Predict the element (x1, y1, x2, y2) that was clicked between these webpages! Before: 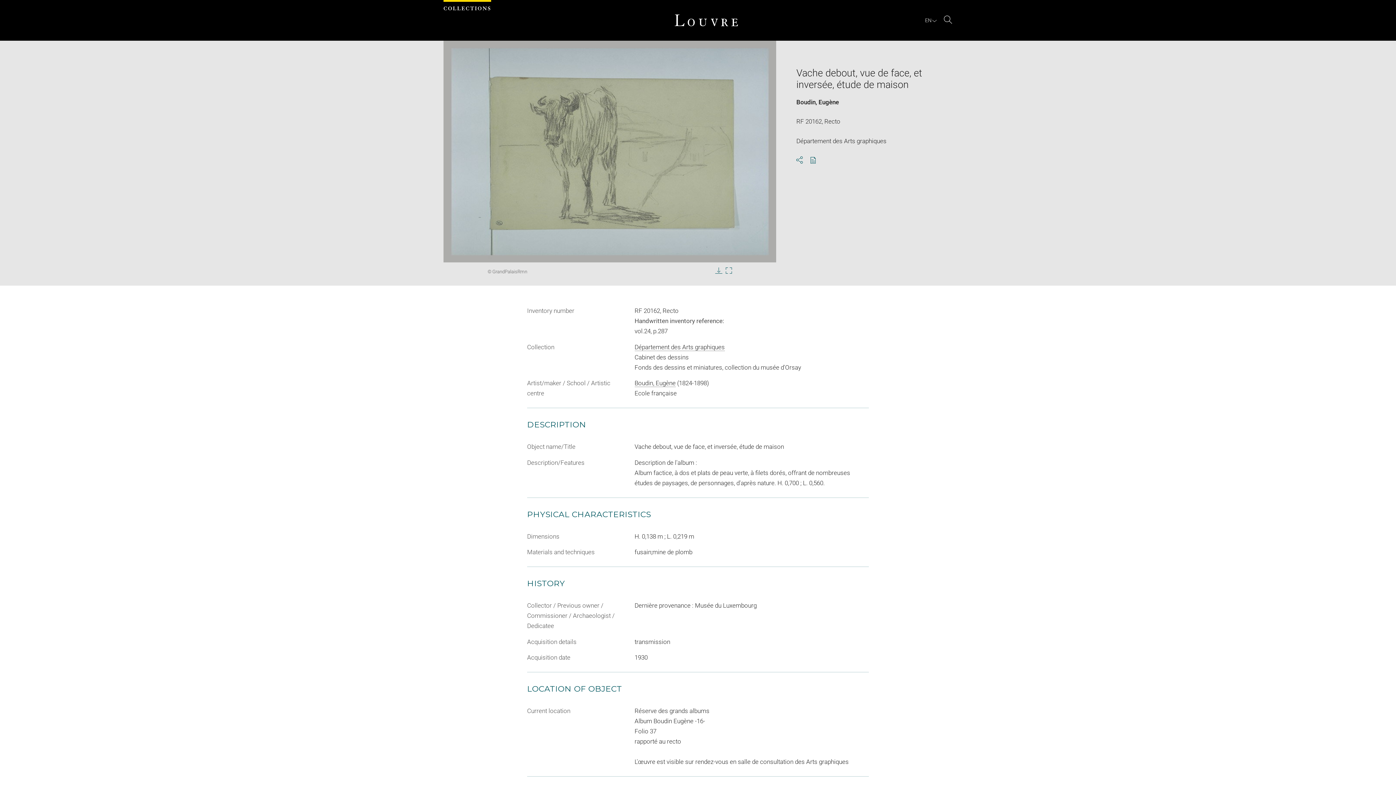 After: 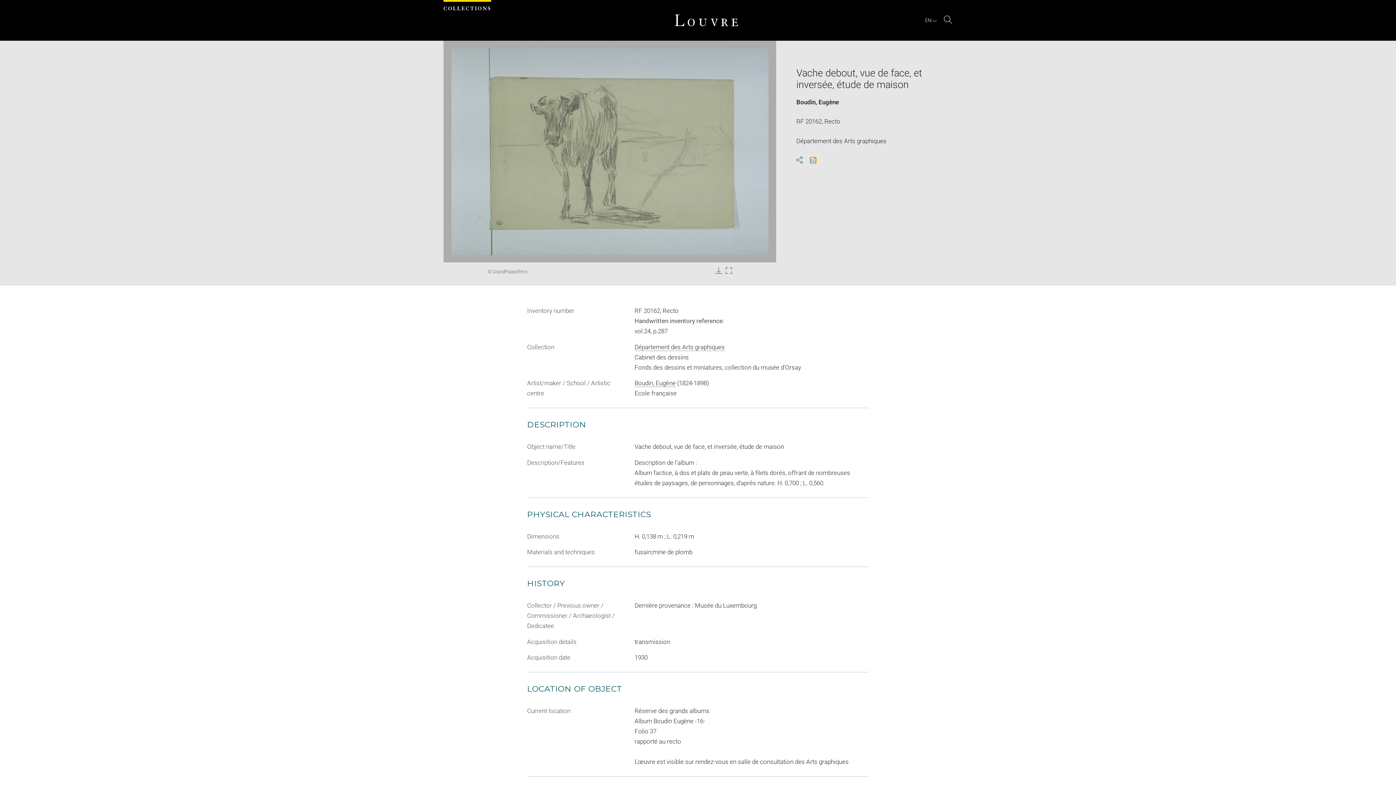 Action: bbox: (810, 156, 816, 163) label: Download pdf